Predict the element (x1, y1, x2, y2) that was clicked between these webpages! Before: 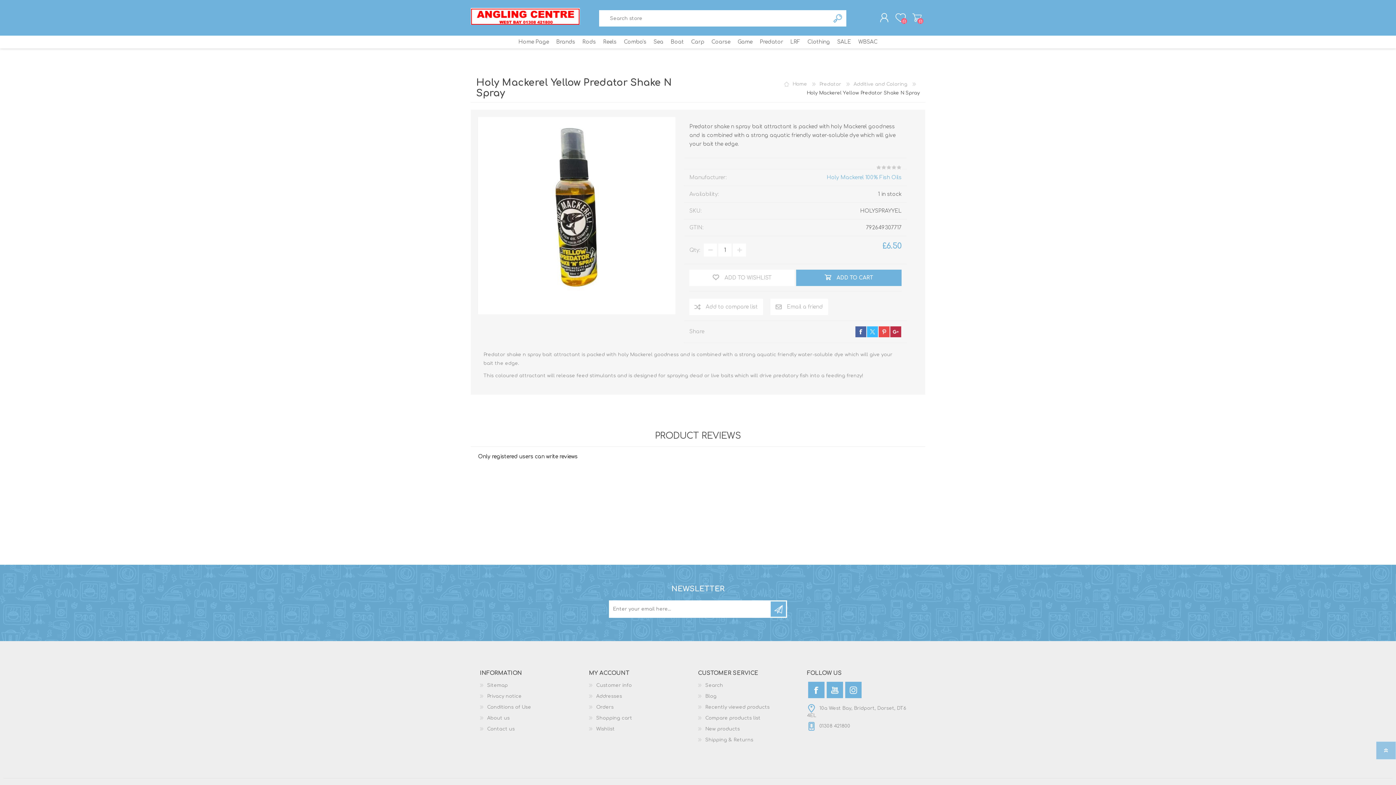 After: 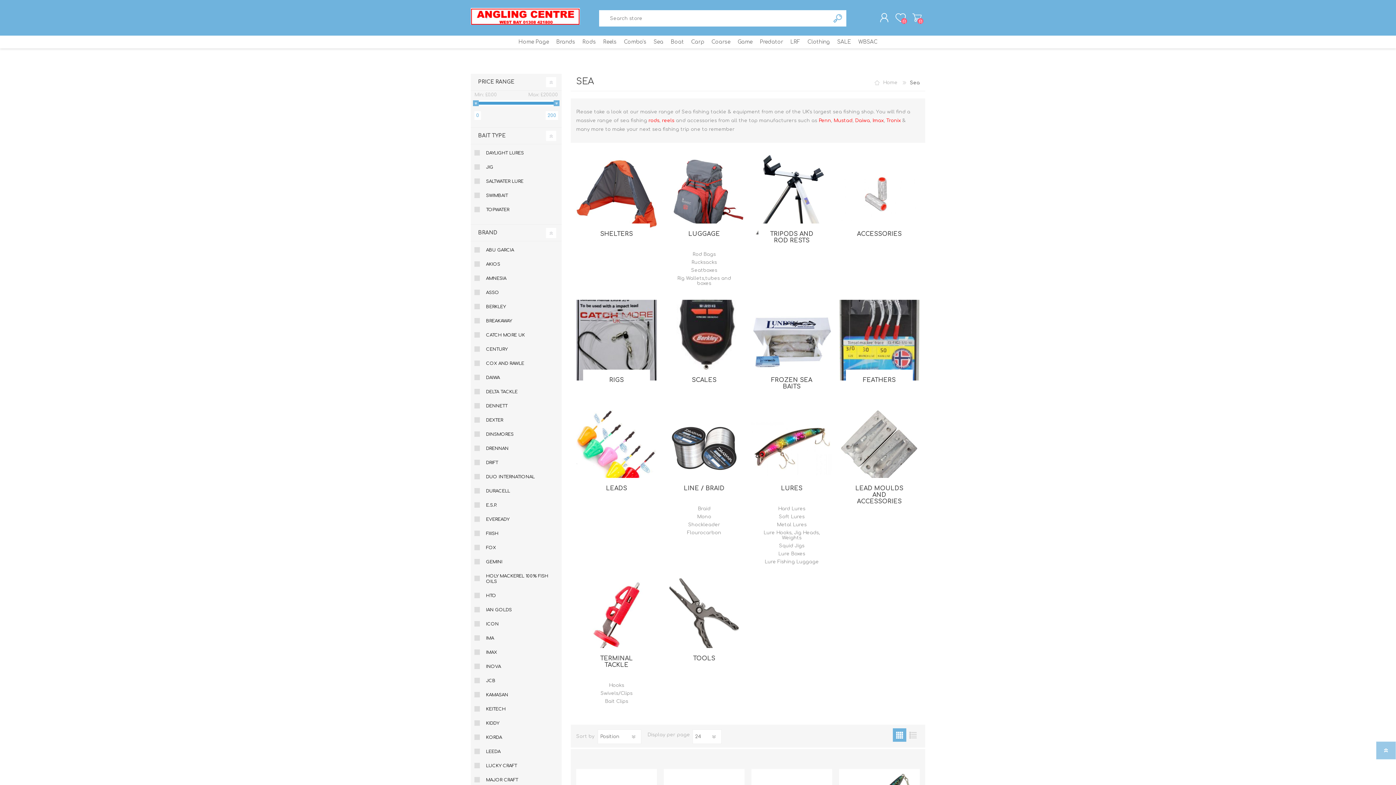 Action: label: Sea bbox: (650, 35, 667, 48)